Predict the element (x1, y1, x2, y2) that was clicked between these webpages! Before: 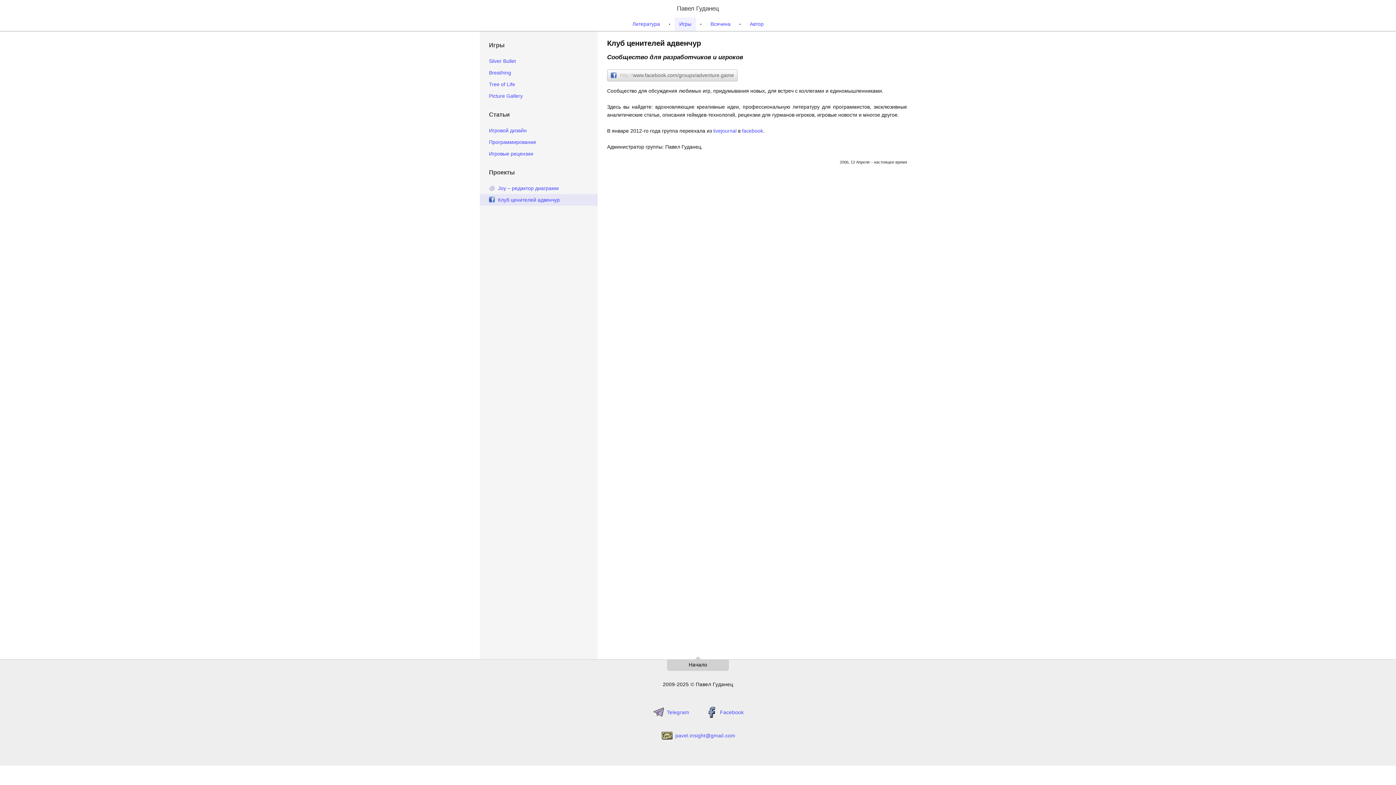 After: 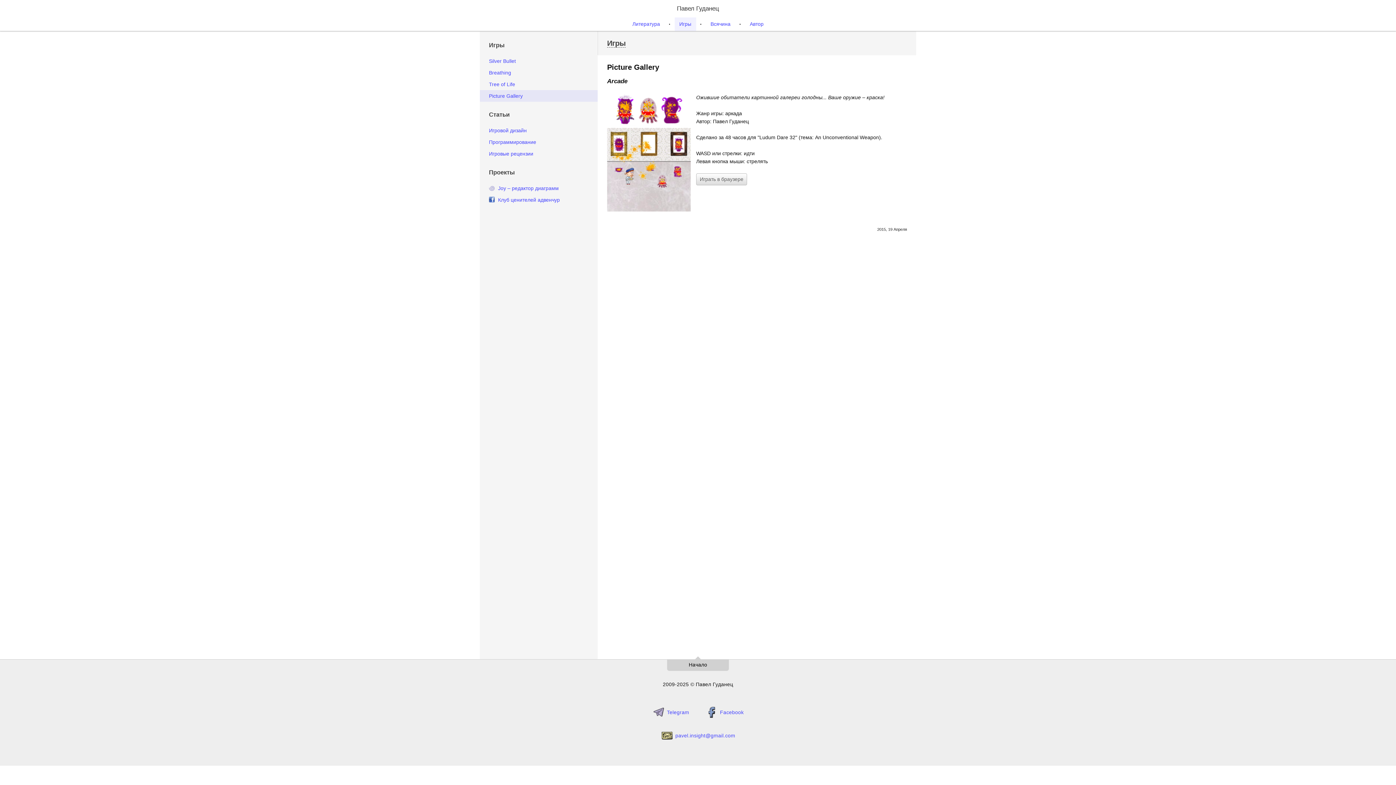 Action: label: Picture Gallery bbox: (480, 90, 597, 101)